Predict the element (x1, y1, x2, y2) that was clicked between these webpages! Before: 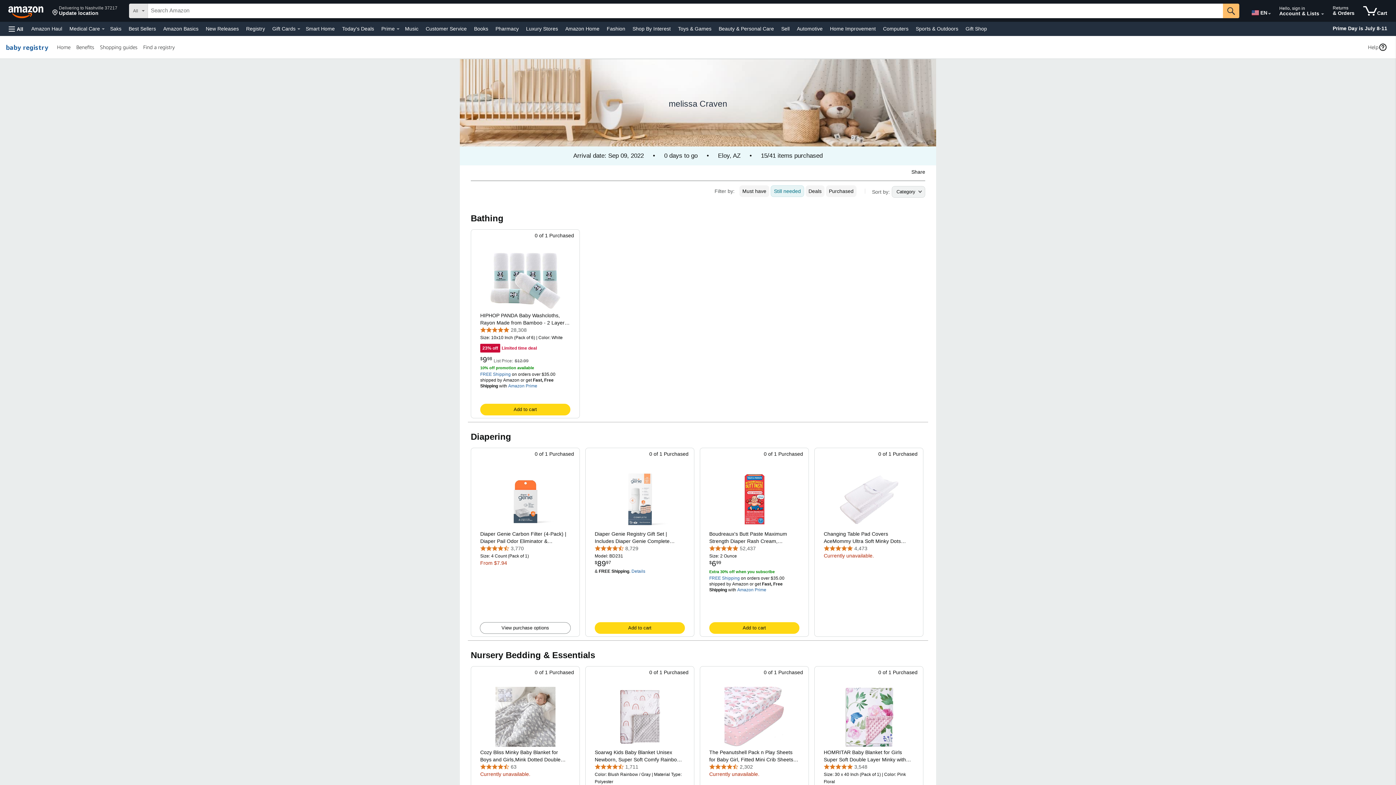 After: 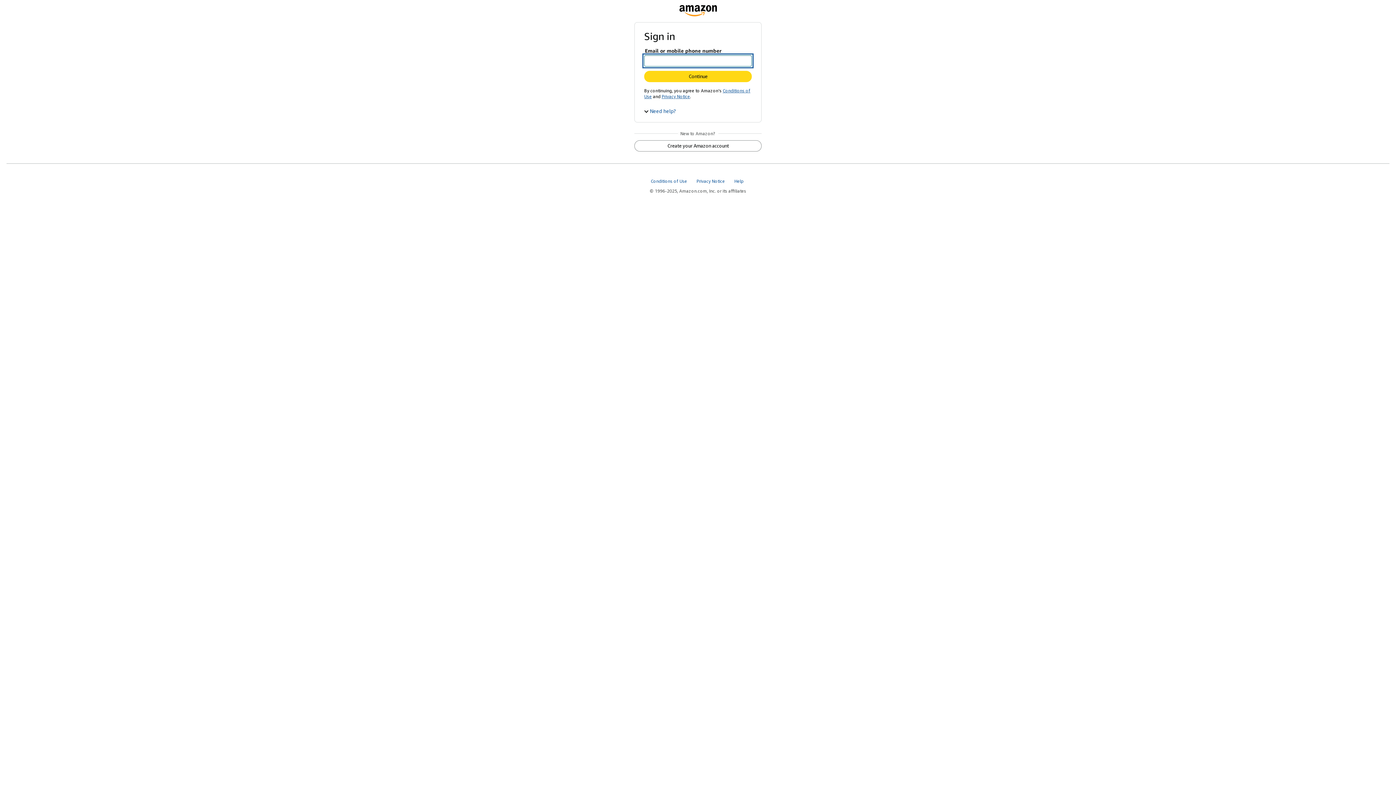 Action: bbox: (1329, 1, 1358, 20) label: Returns
& Orders